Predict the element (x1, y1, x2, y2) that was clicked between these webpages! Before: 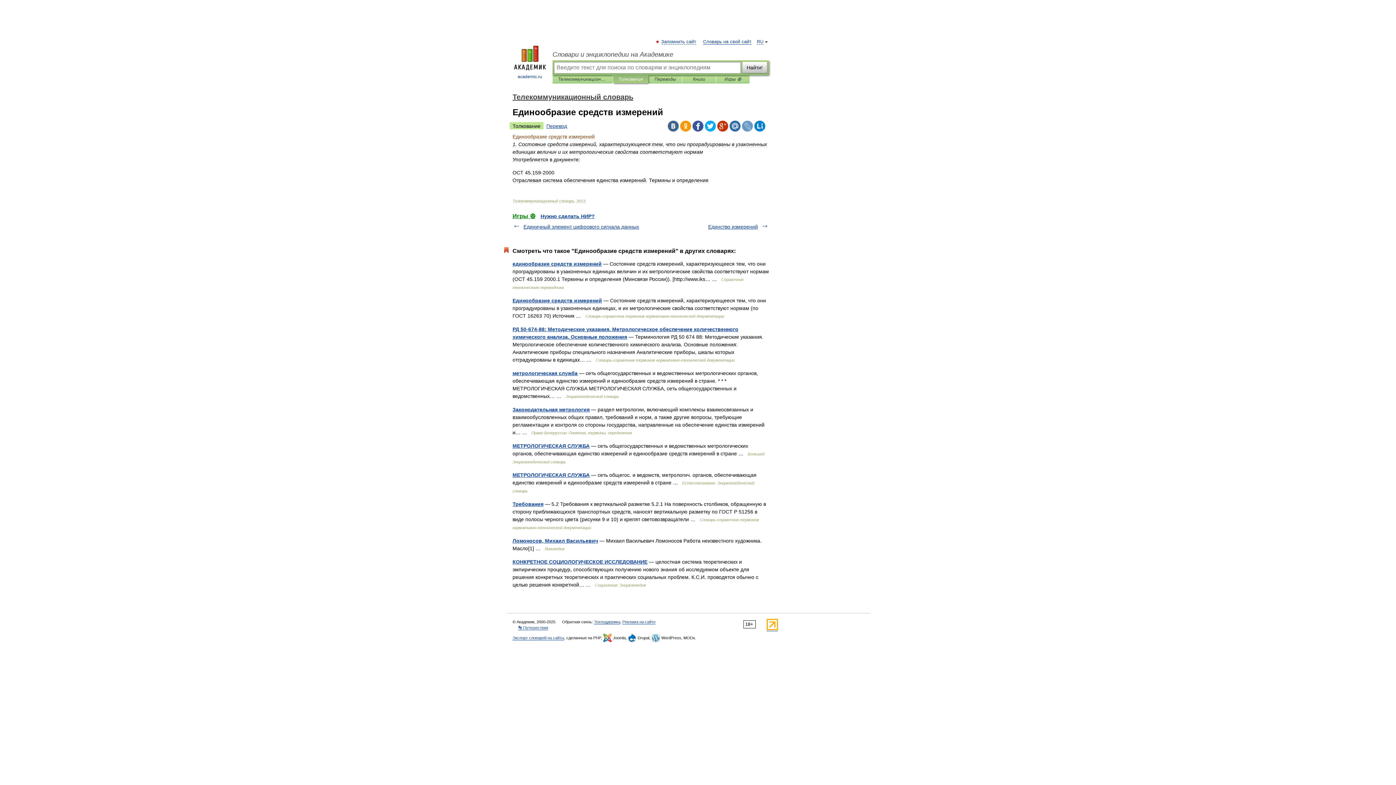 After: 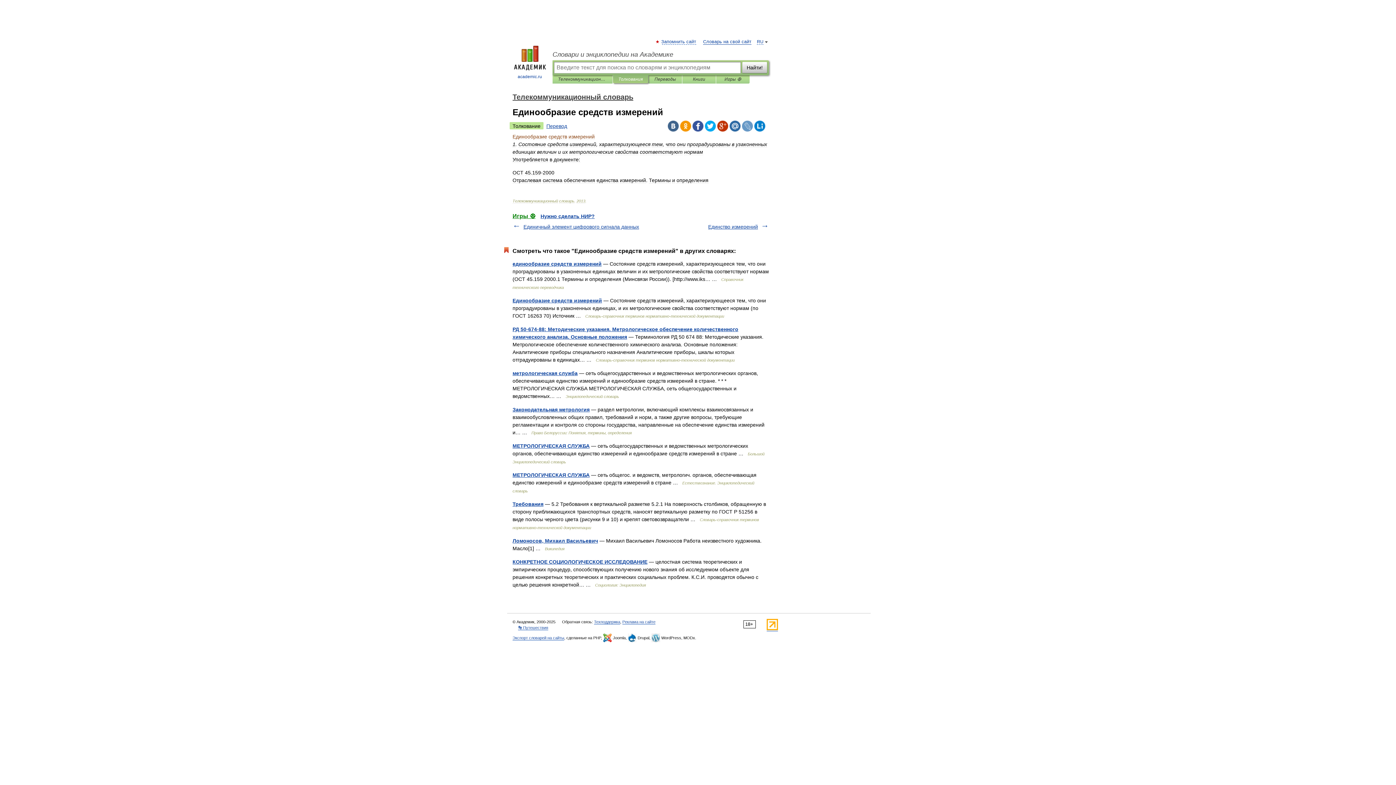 Action: bbox: (766, 626, 778, 631)